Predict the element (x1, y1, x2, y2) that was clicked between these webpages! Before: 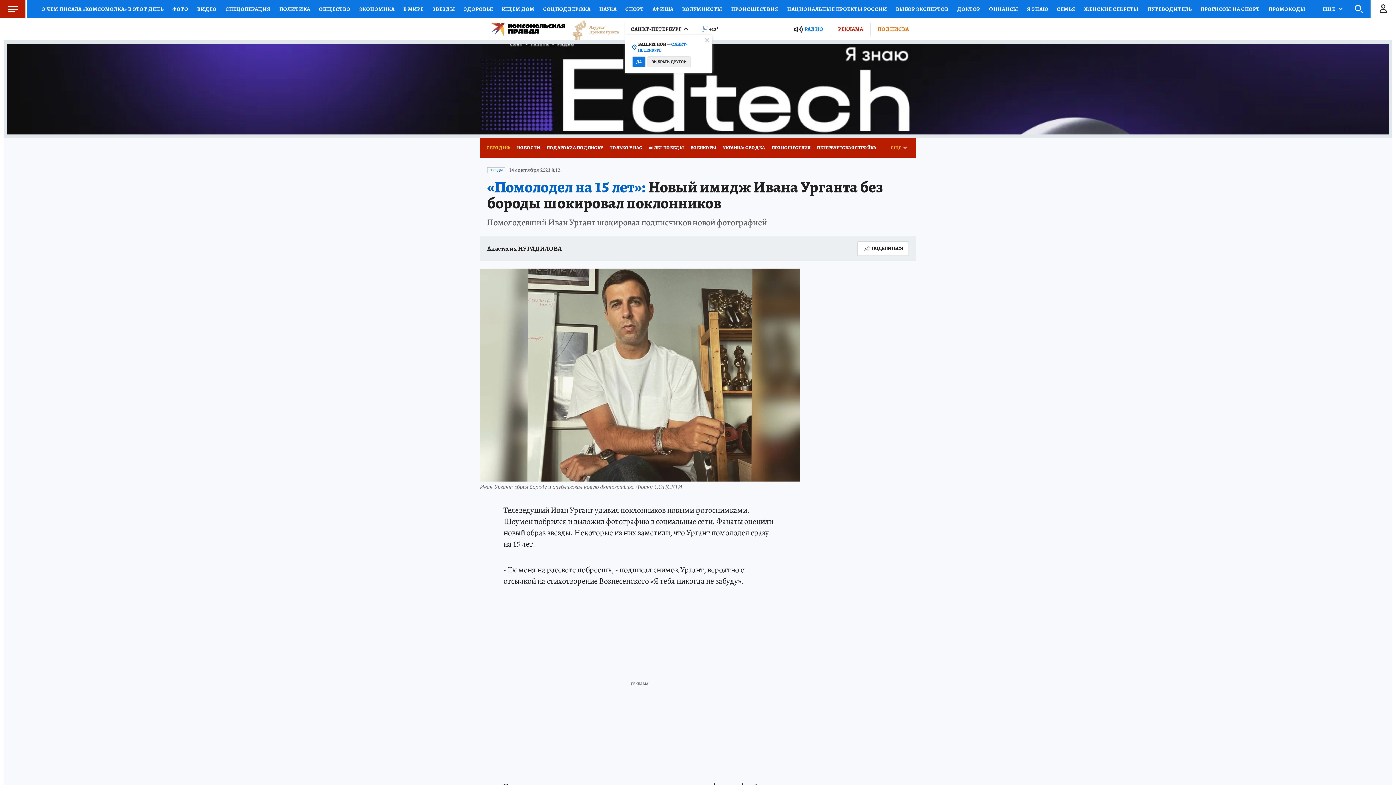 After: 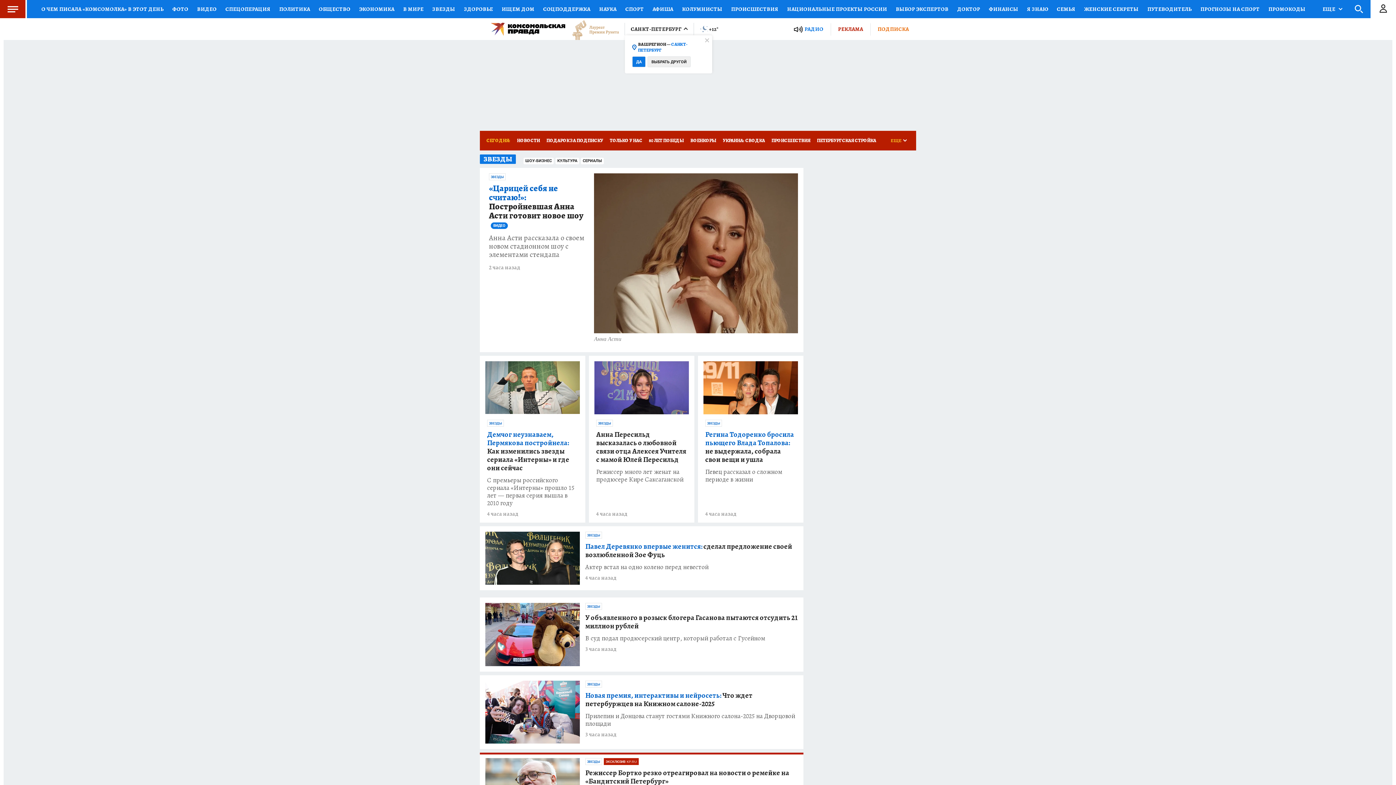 Action: bbox: (428, 0, 459, 18) label: ЗВЕЗДЫ